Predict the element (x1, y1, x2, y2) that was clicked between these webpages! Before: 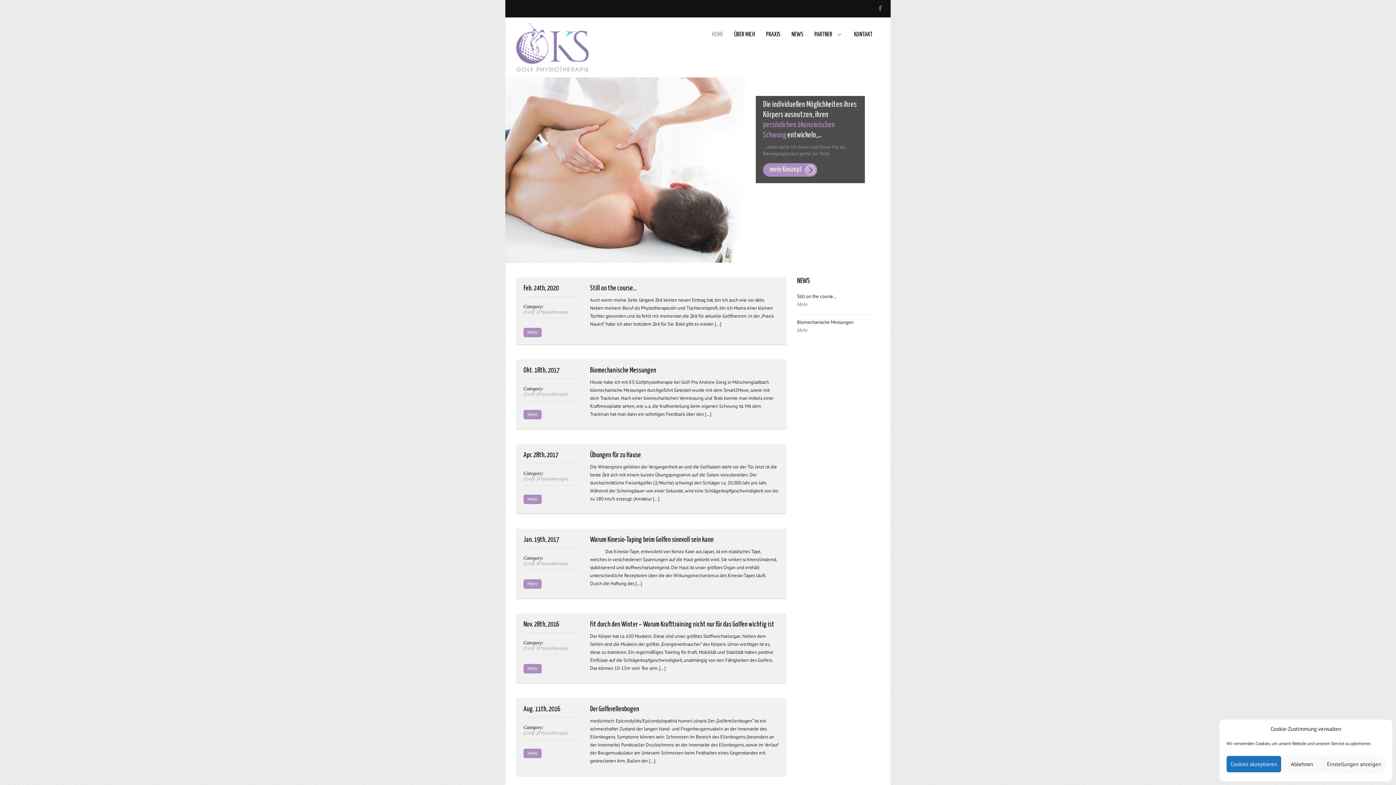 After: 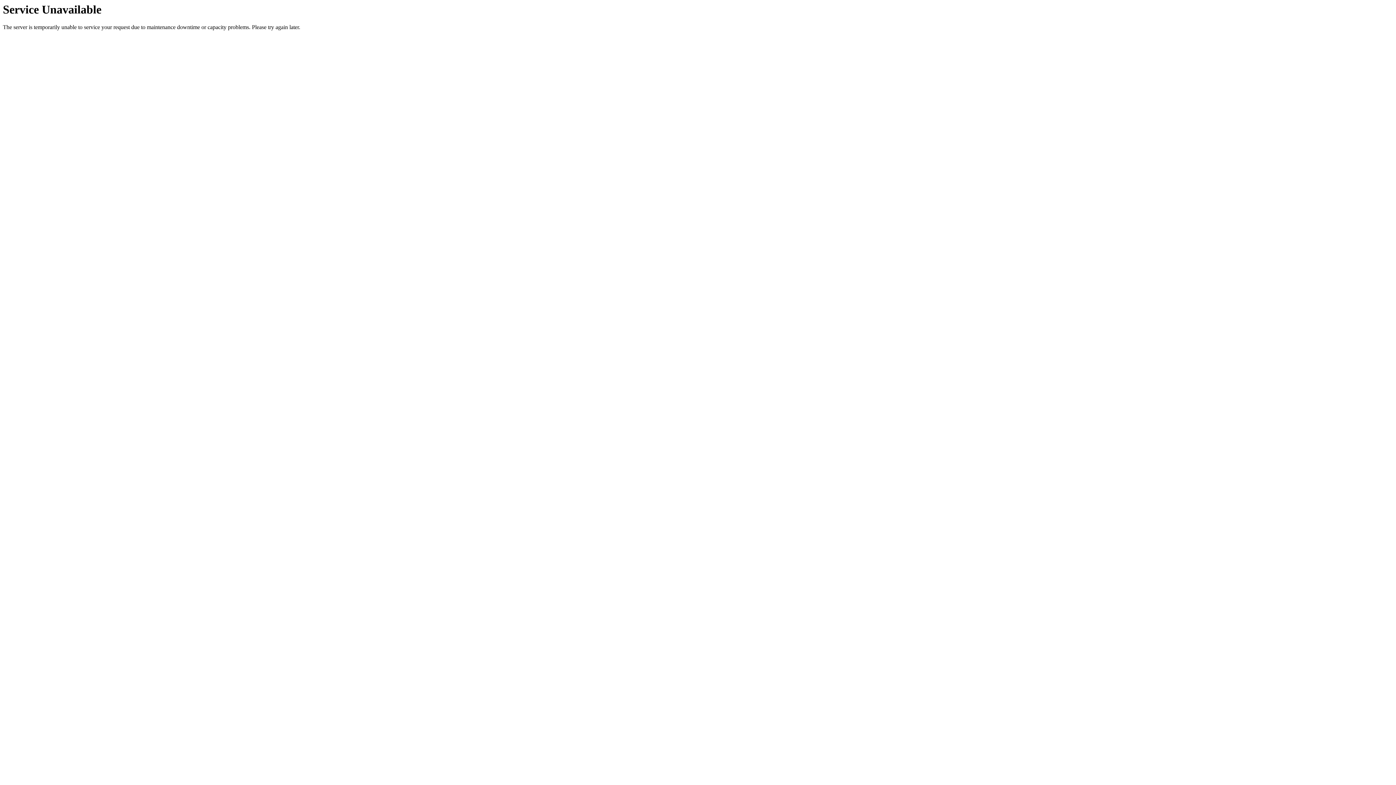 Action: label: Mehr bbox: (523, 494, 541, 504)